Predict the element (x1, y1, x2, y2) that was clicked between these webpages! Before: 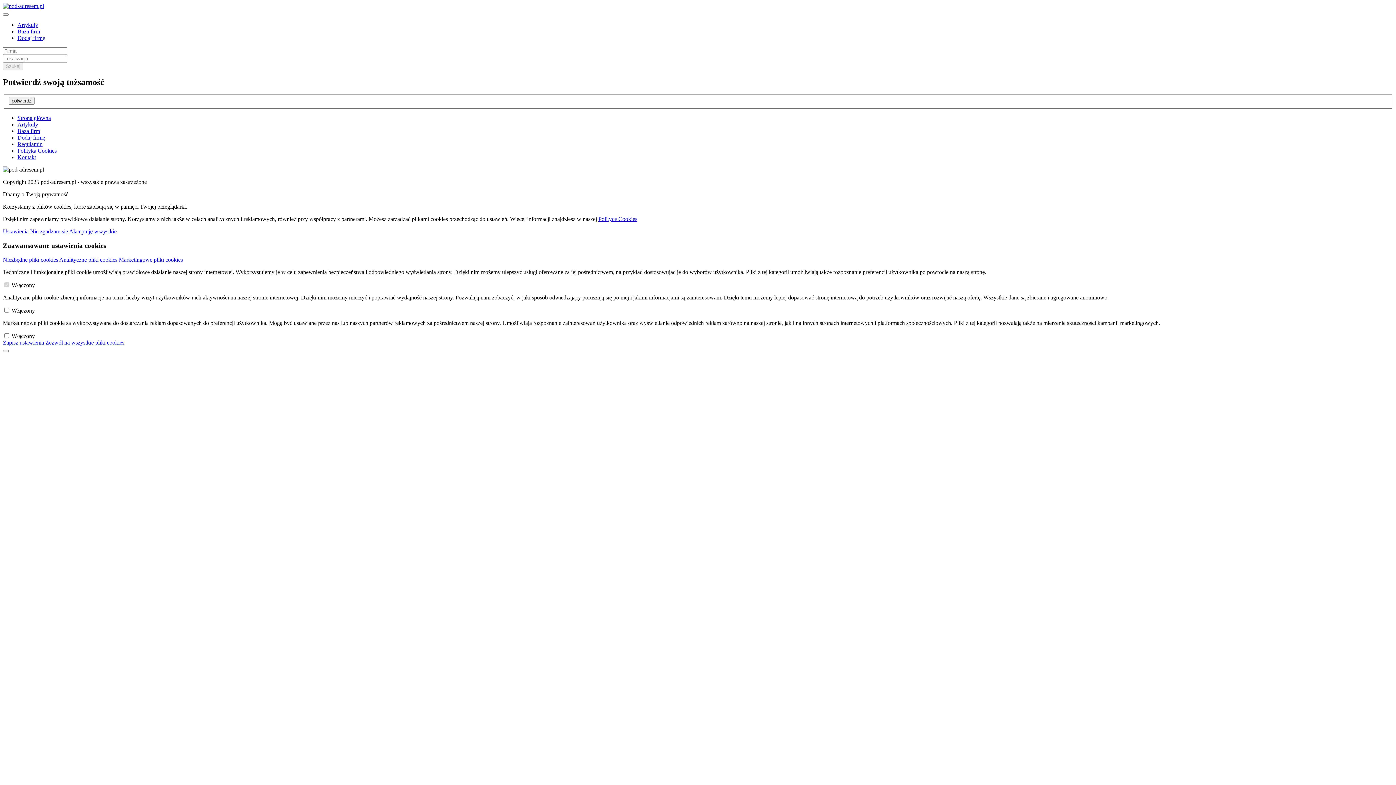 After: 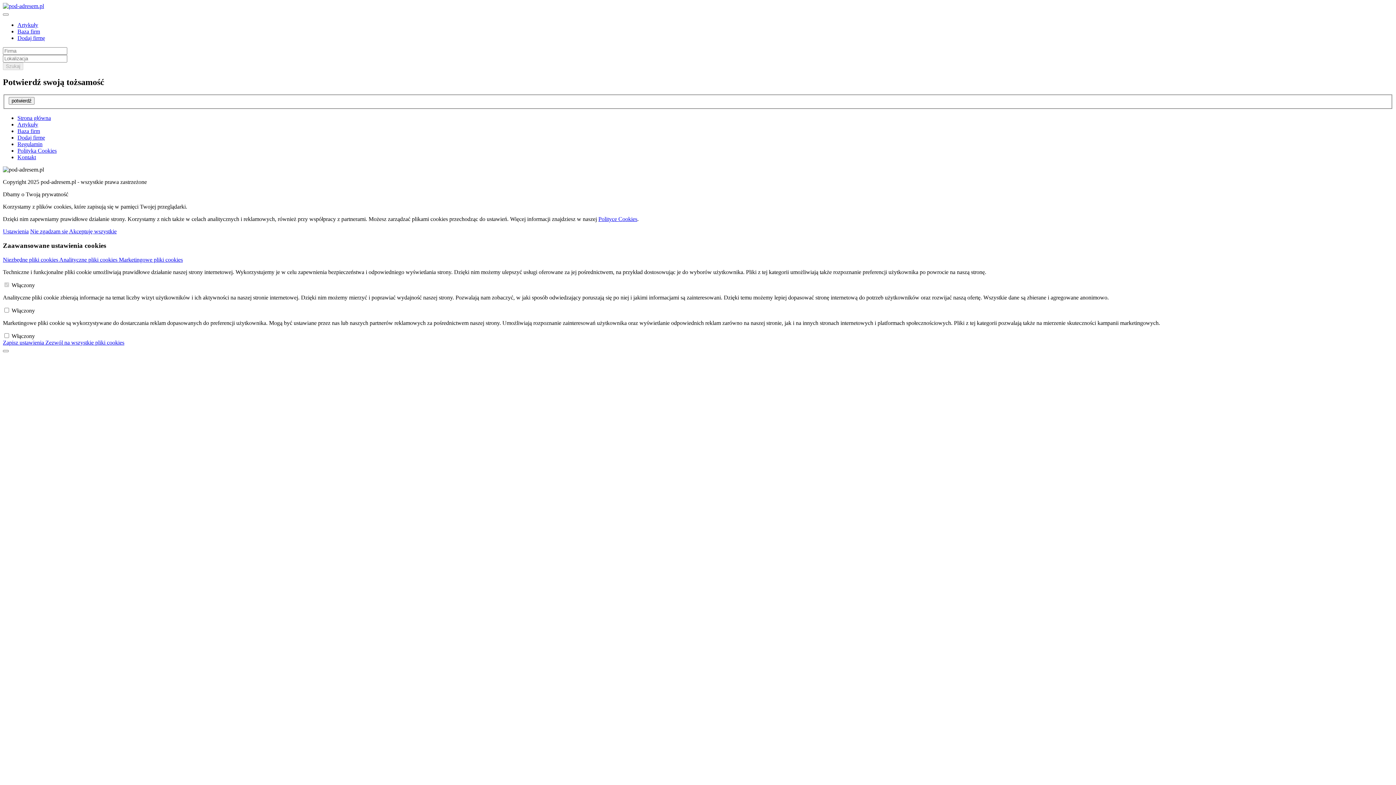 Action: bbox: (59, 256, 118, 262) label: Analityczne pliki cookies 